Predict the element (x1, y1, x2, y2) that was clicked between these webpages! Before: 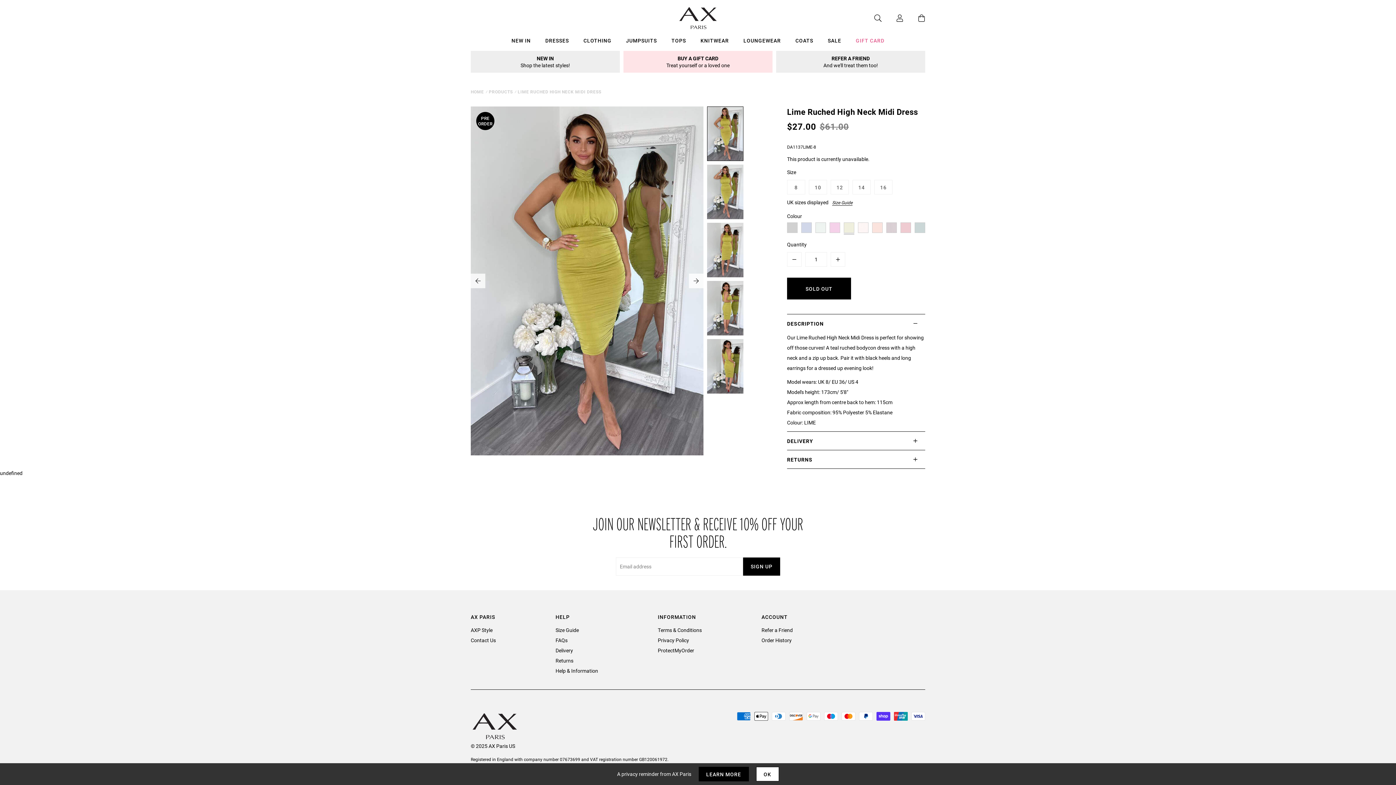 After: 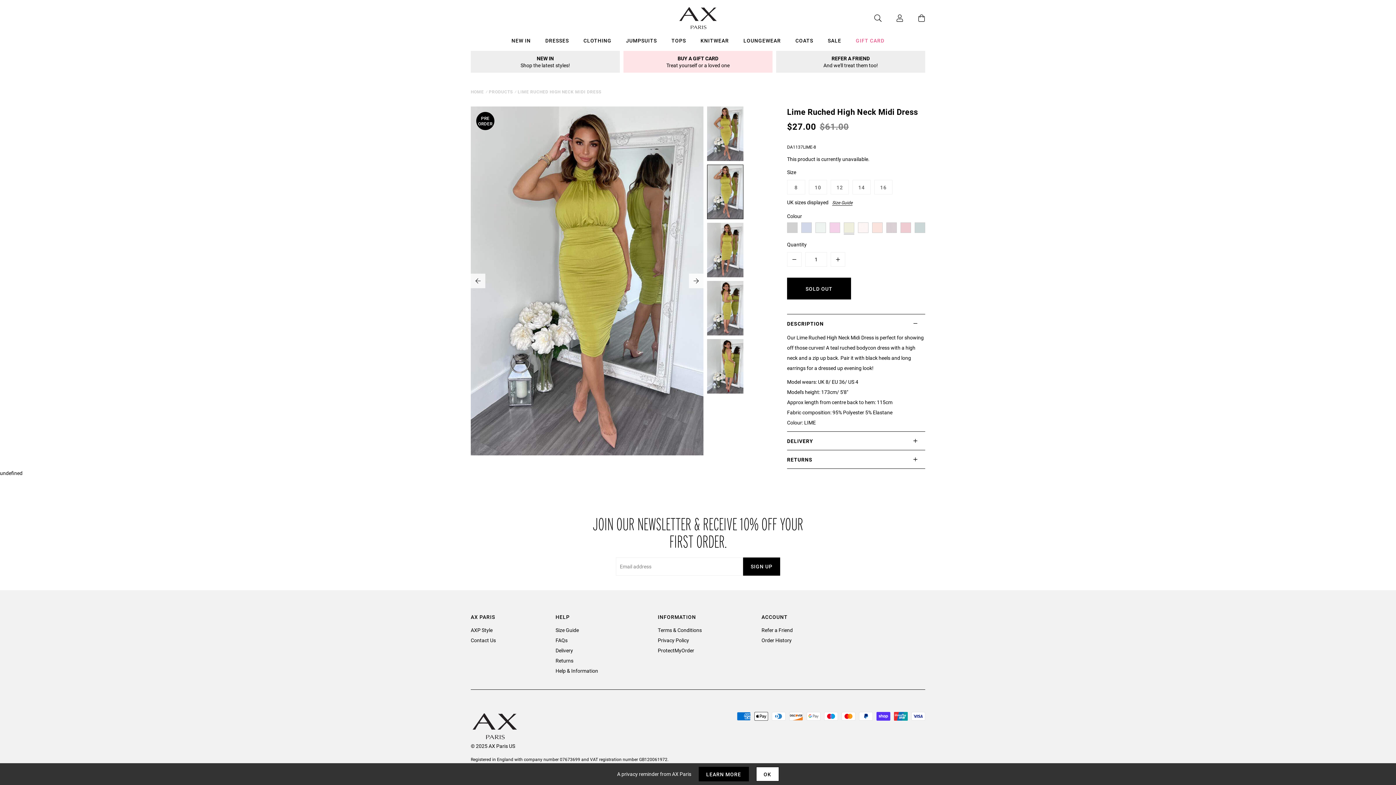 Action: label: next bbox: (689, 273, 703, 288)